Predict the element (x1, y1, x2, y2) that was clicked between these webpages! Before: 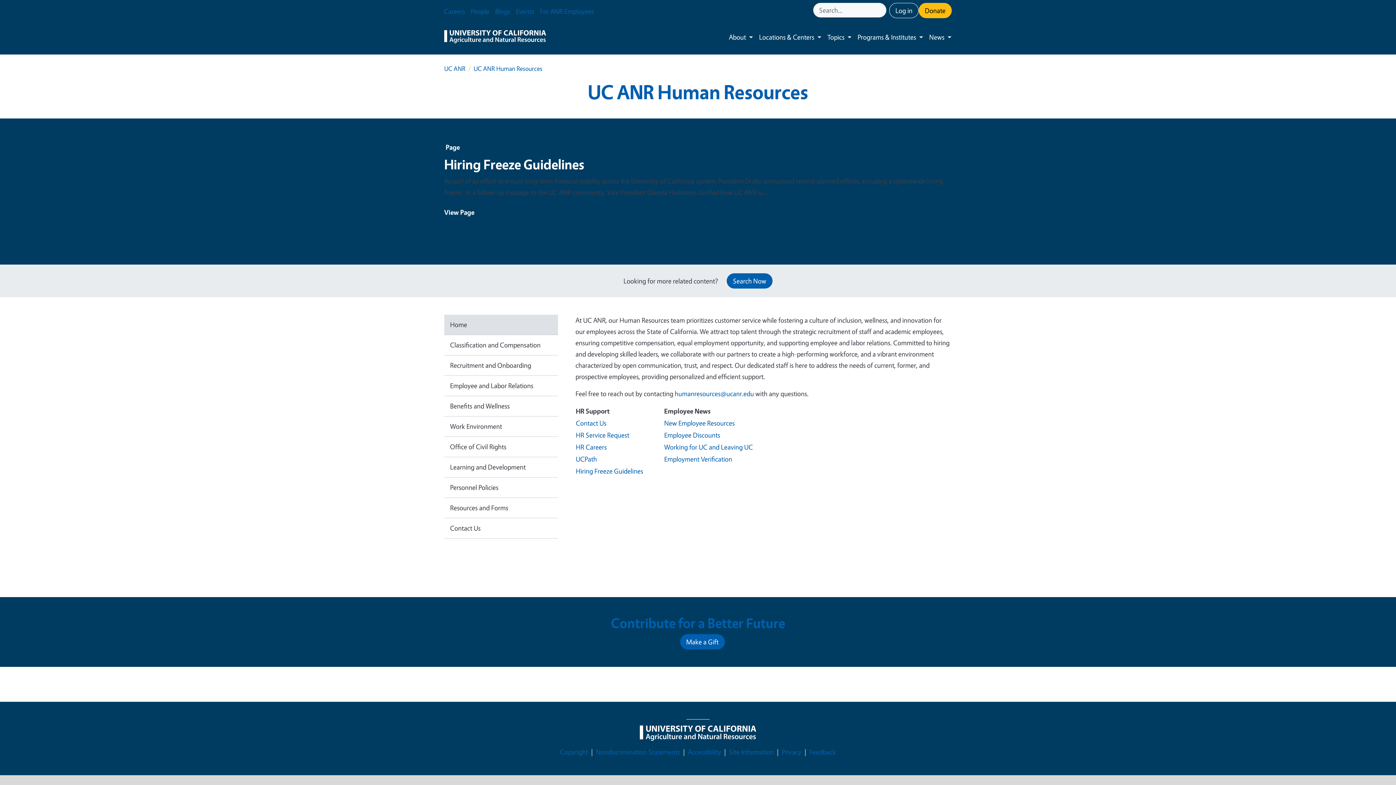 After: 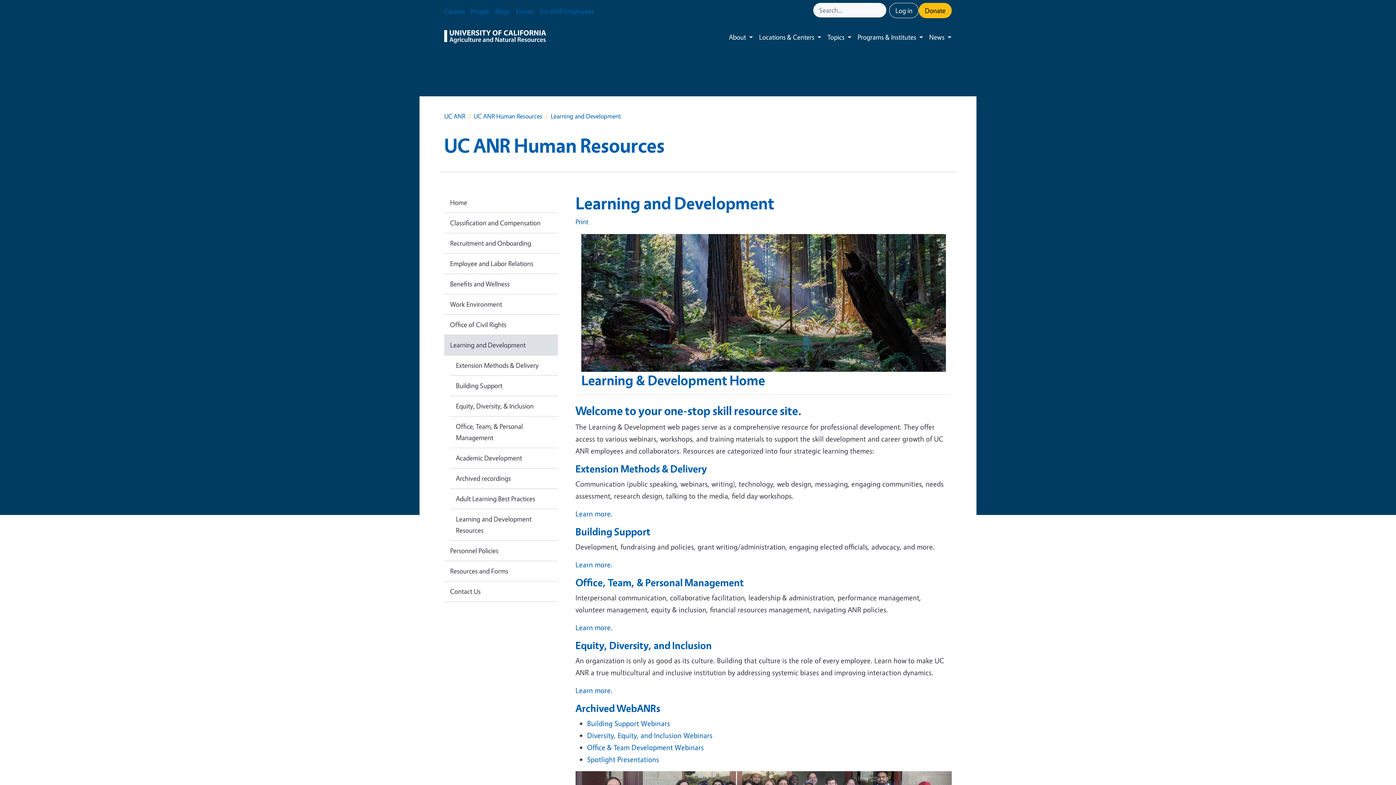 Action: bbox: (444, 457, 558, 477) label: Learning and Development